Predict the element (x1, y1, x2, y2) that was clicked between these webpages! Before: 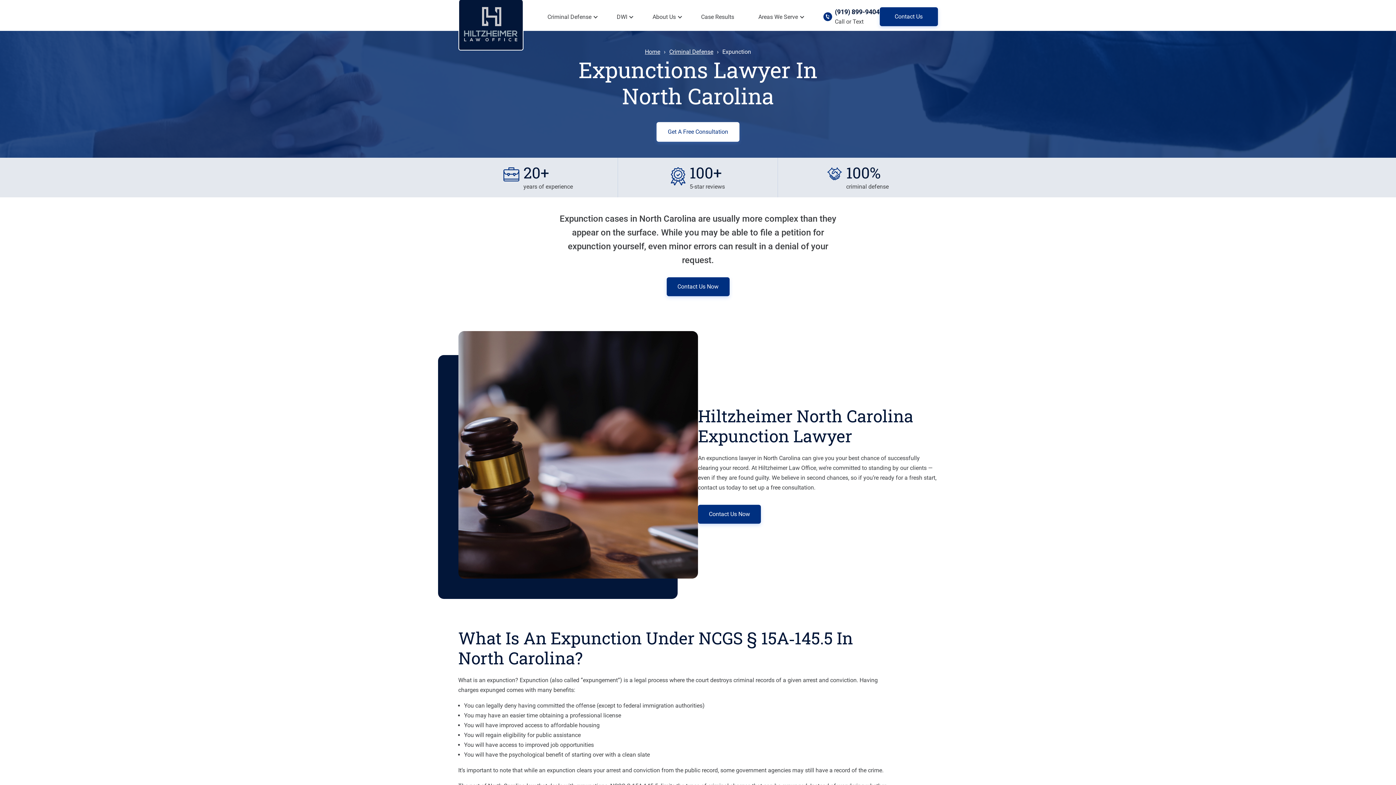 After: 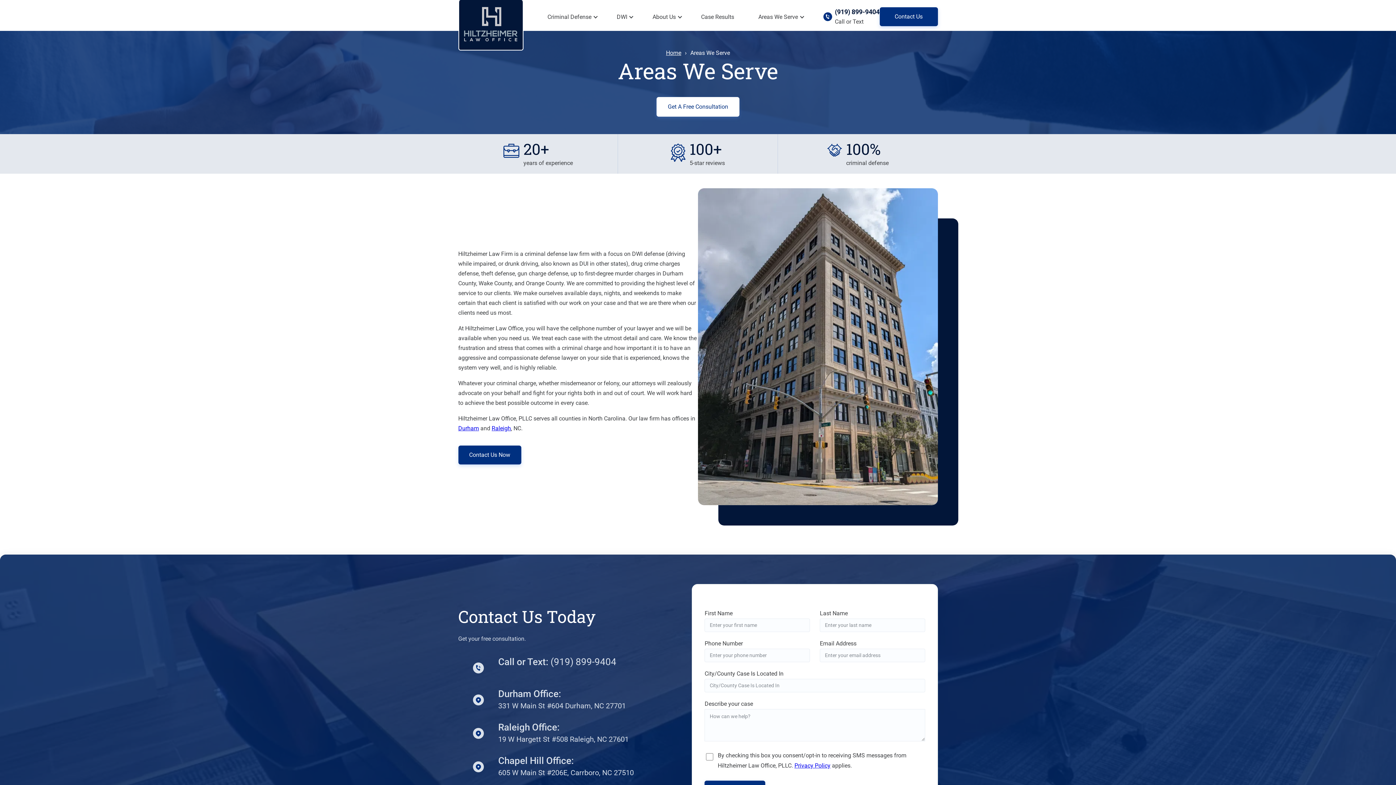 Action: label: Areas We Serve bbox: (758, 13, 798, 20)